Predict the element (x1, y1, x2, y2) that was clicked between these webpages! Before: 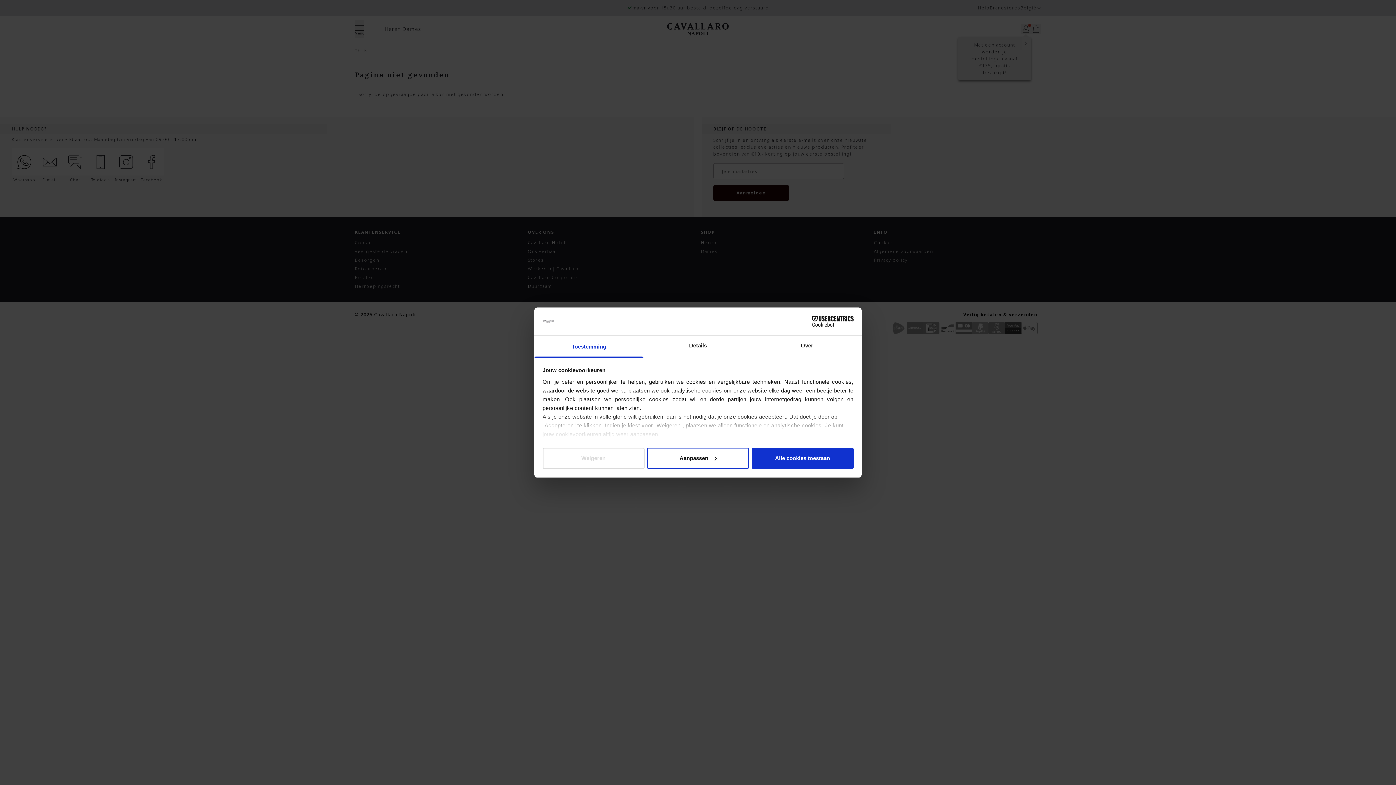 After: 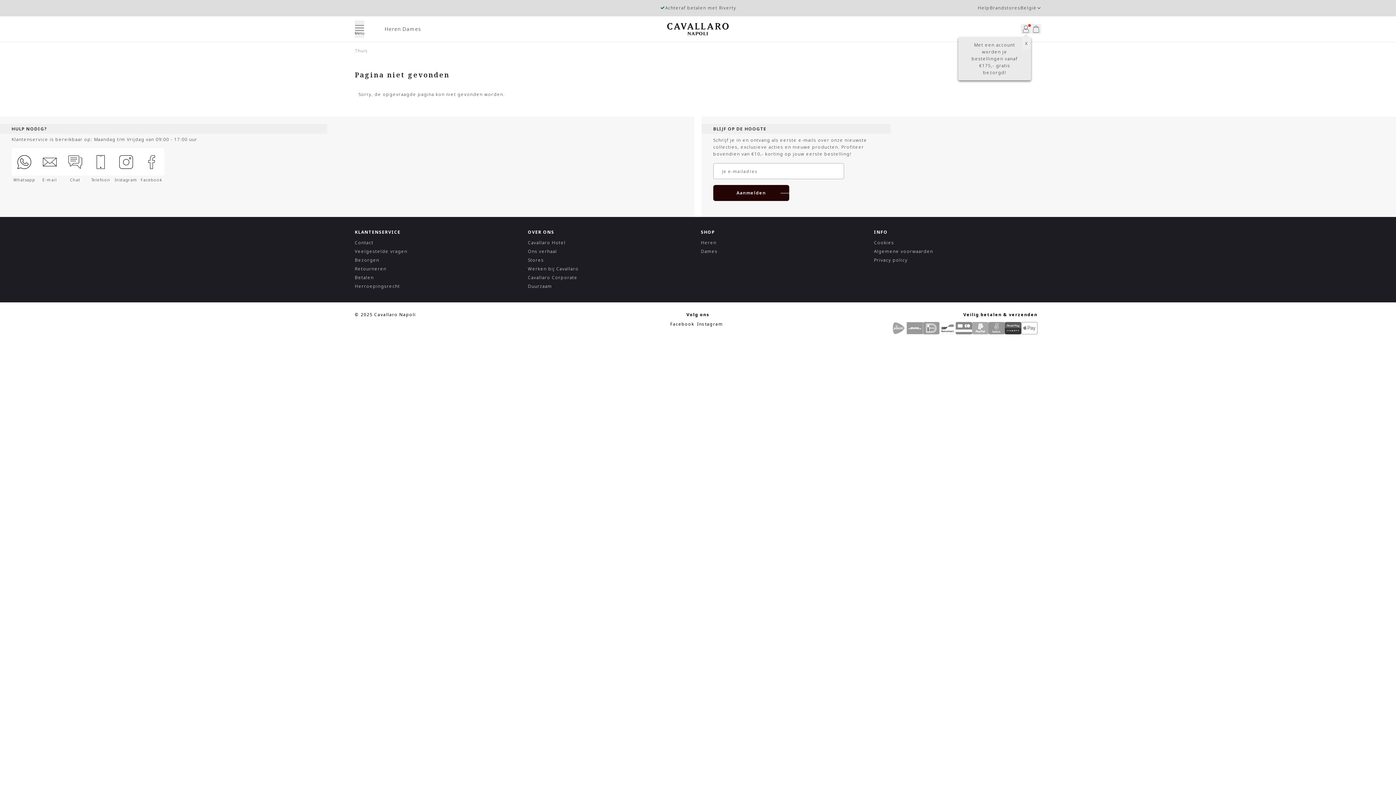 Action: bbox: (751, 448, 853, 469) label: Alle cookies toestaan